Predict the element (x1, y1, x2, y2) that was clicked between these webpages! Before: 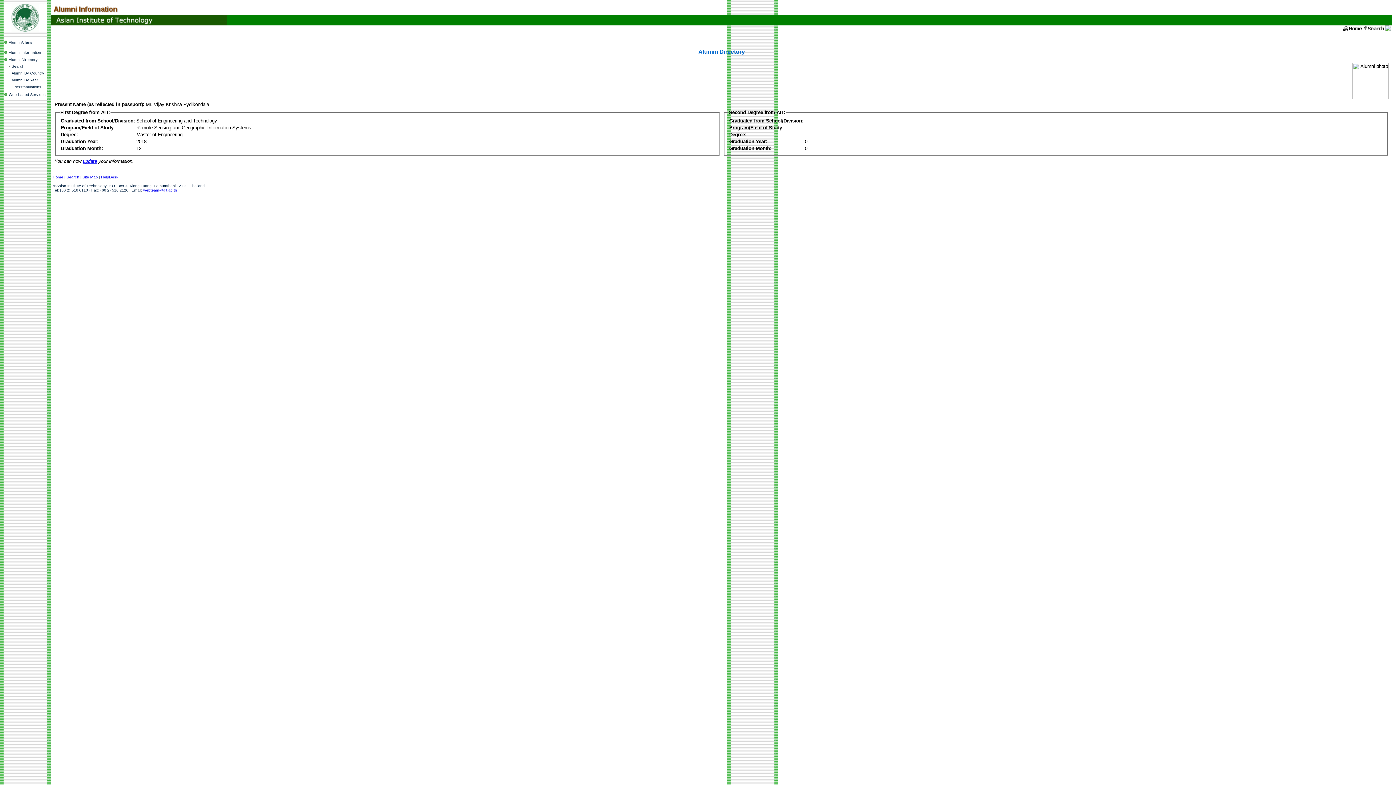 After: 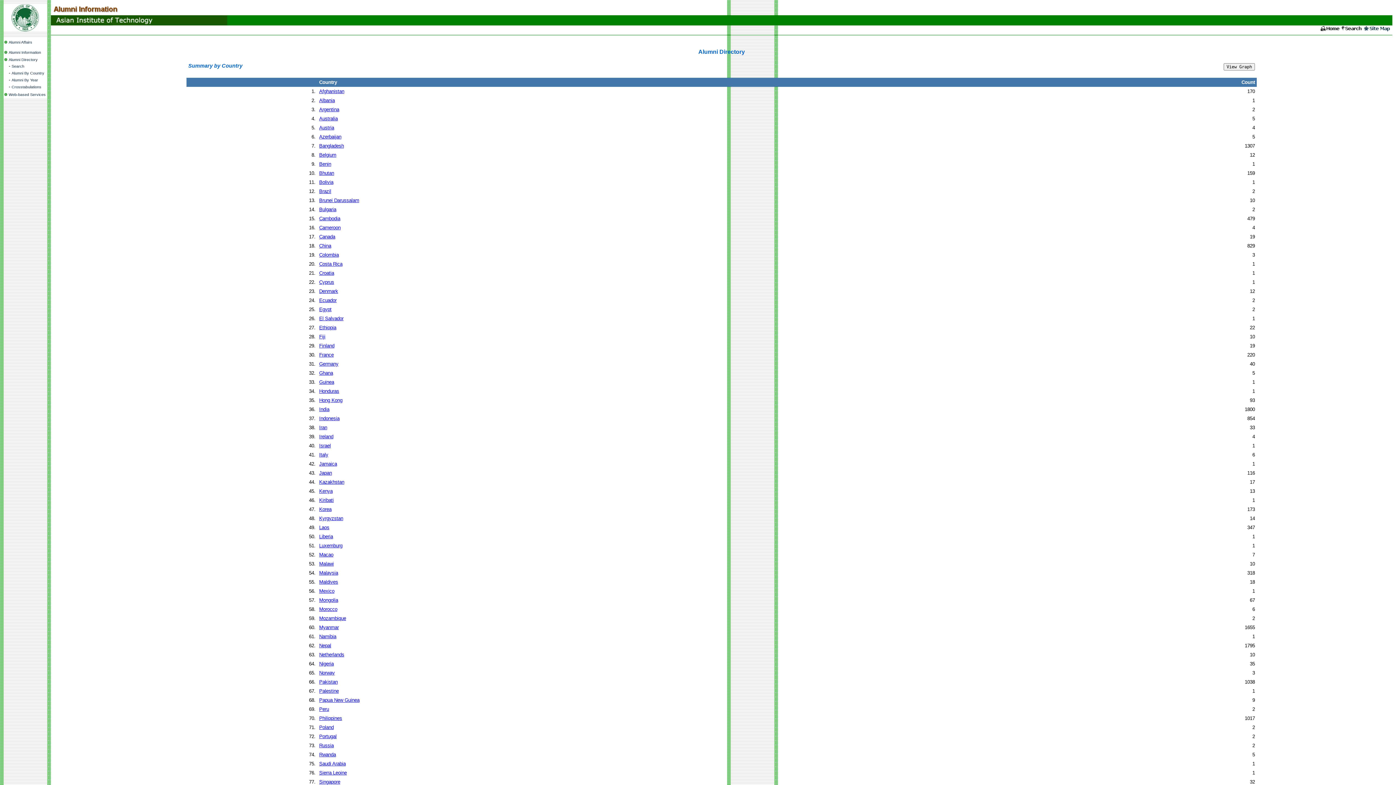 Action: label: Alumni By Country bbox: (11, 70, 44, 75)